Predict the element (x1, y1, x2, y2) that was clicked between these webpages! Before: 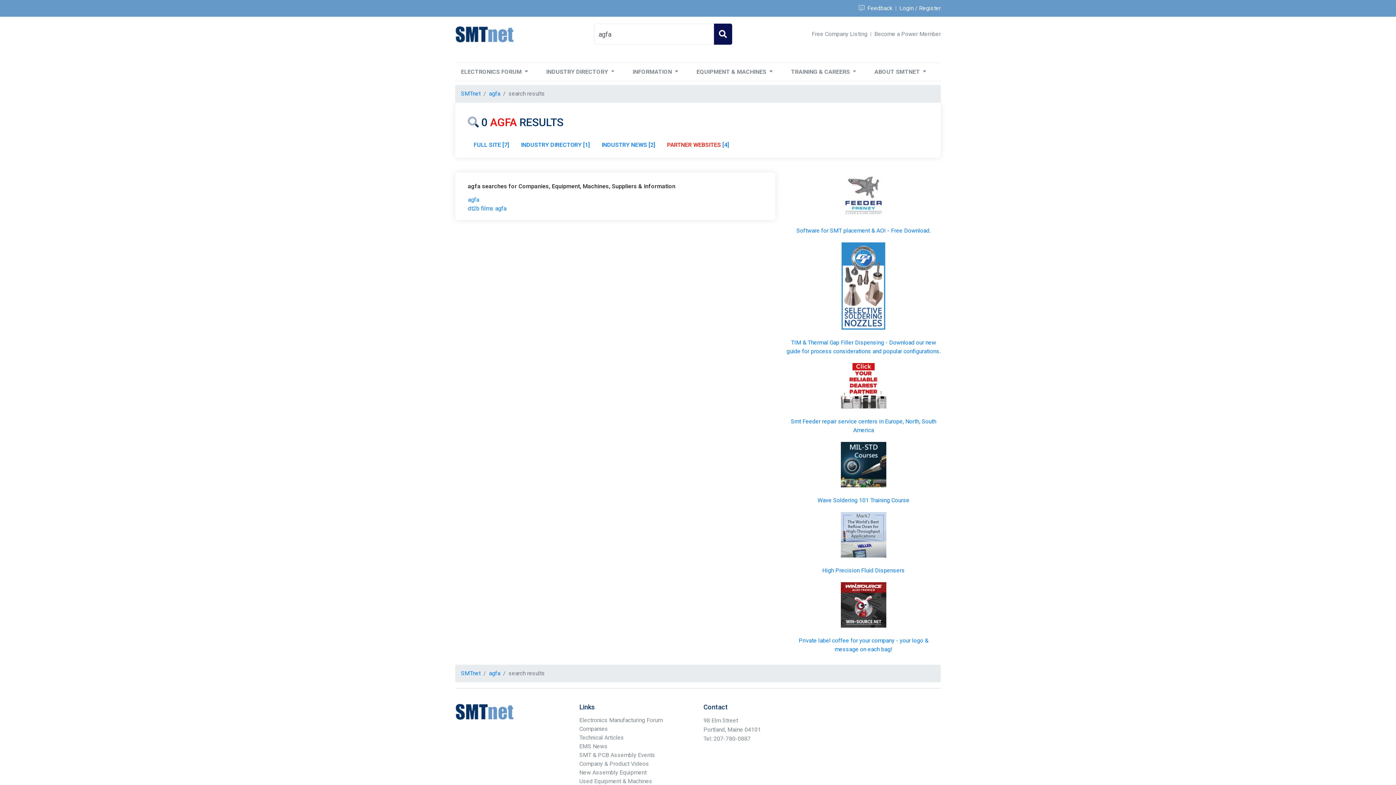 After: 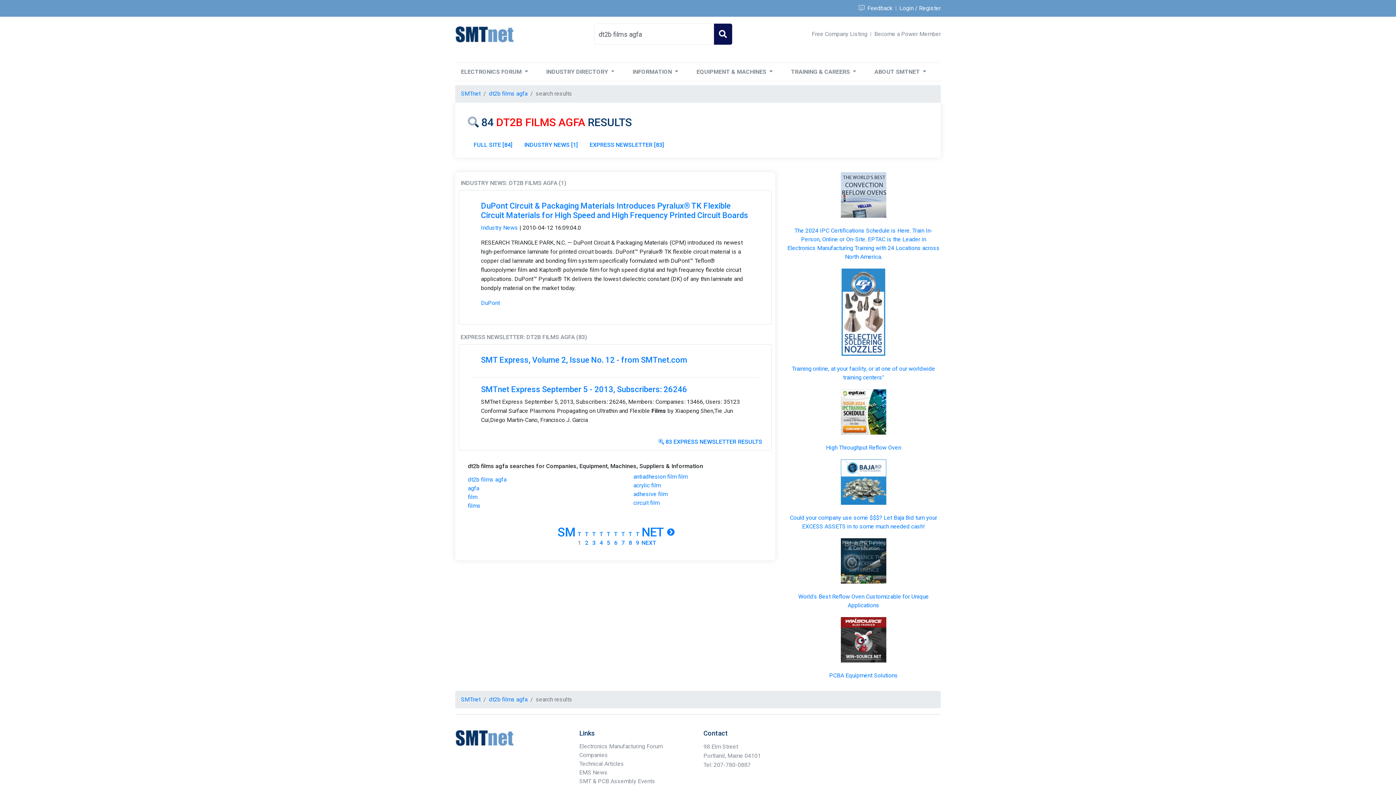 Action: bbox: (468, 205, 506, 212) label: dt2b films agfa